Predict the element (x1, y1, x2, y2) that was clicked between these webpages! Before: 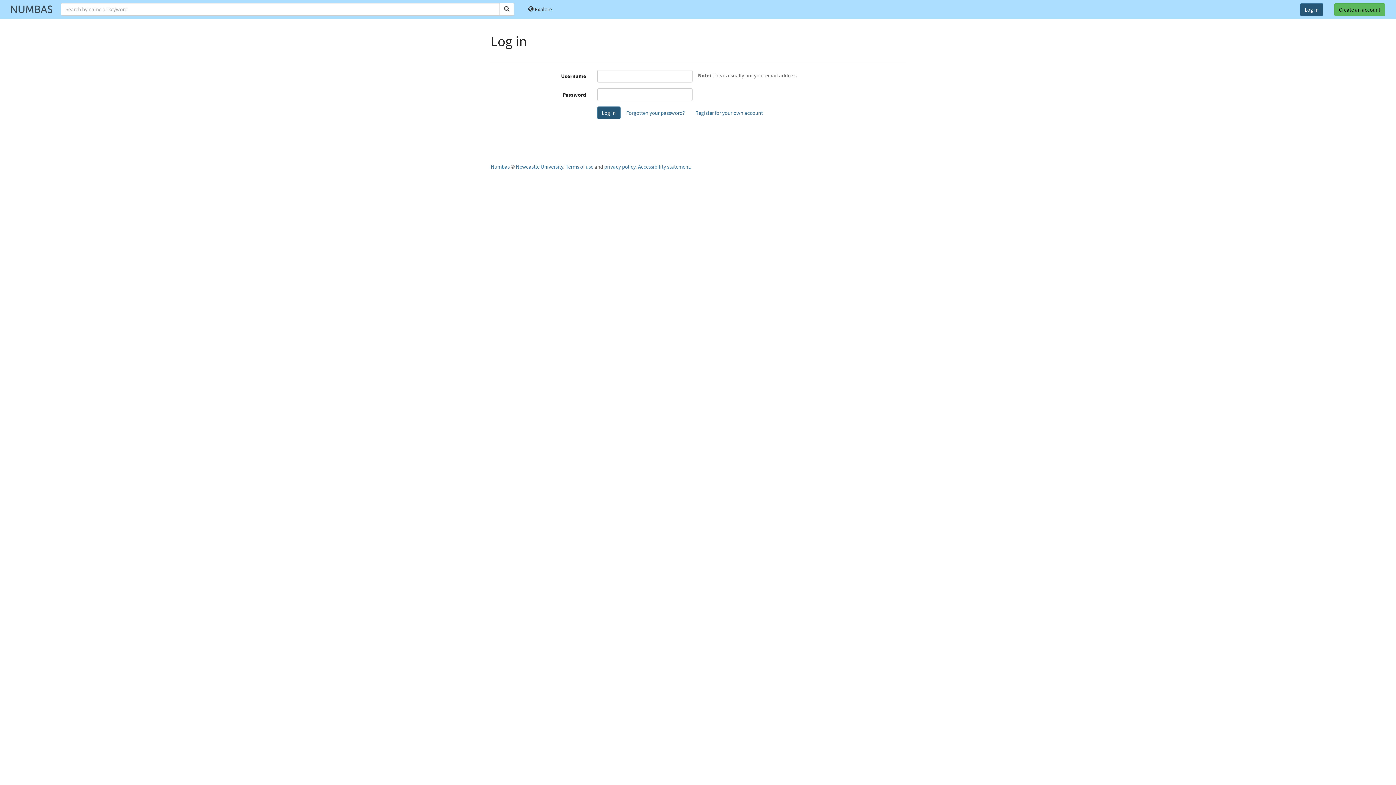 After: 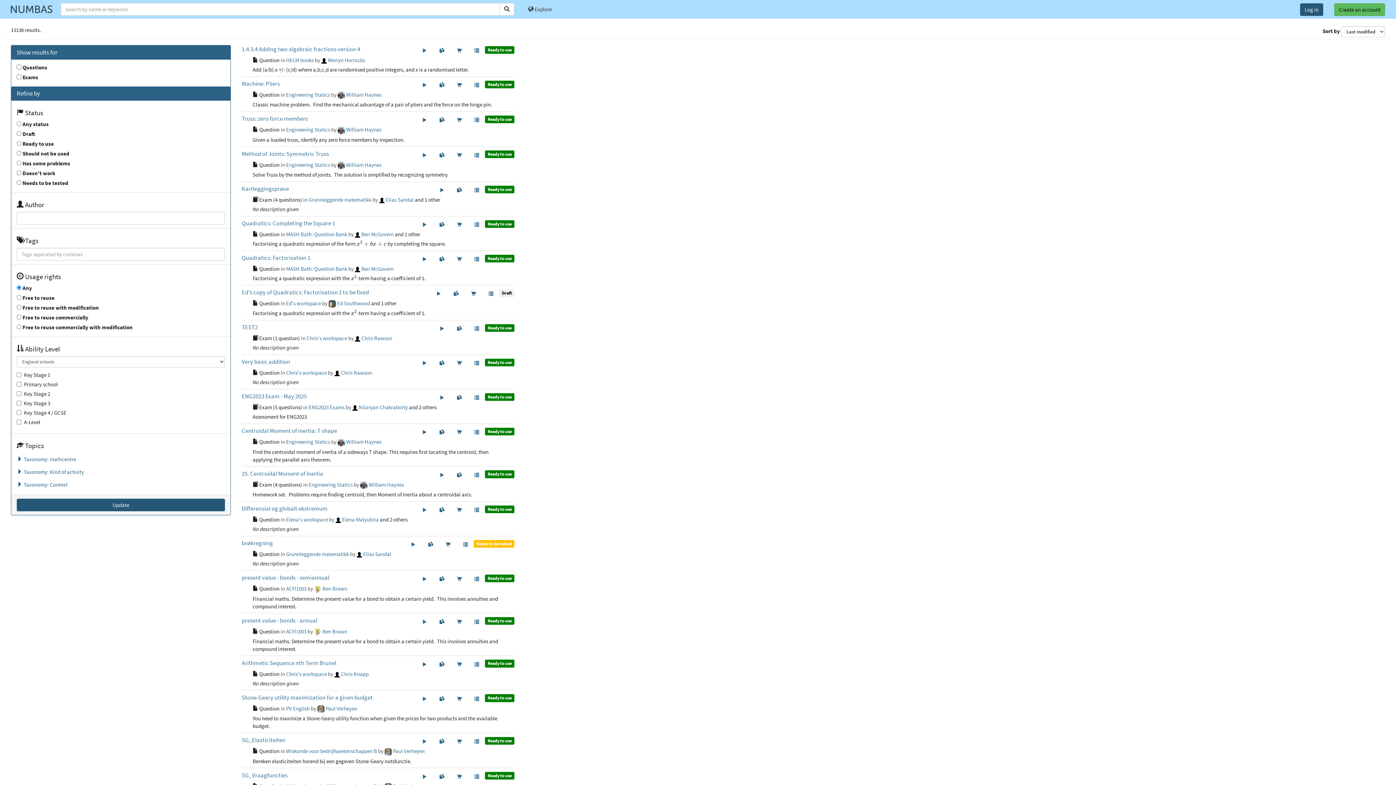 Action: bbox: (499, 2, 514, 15) label: Search